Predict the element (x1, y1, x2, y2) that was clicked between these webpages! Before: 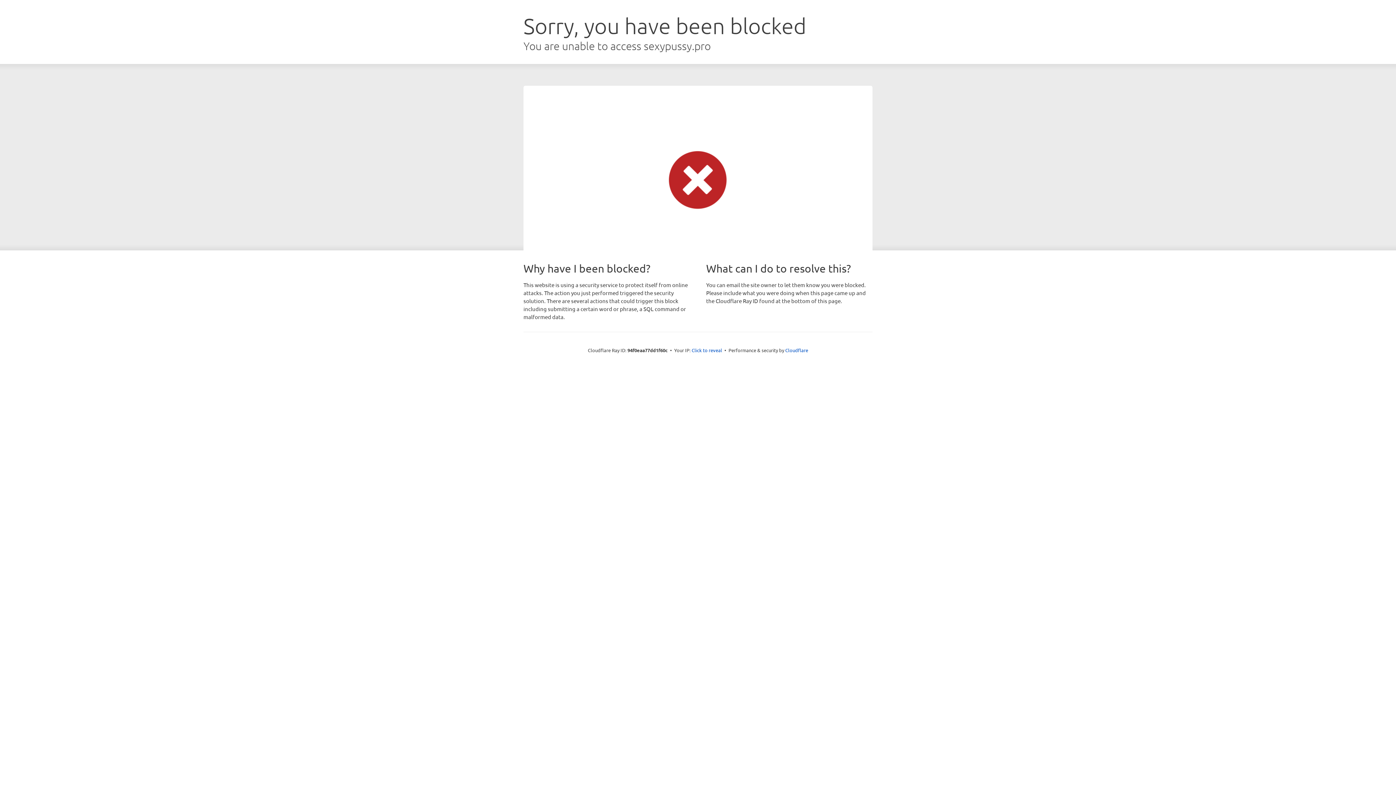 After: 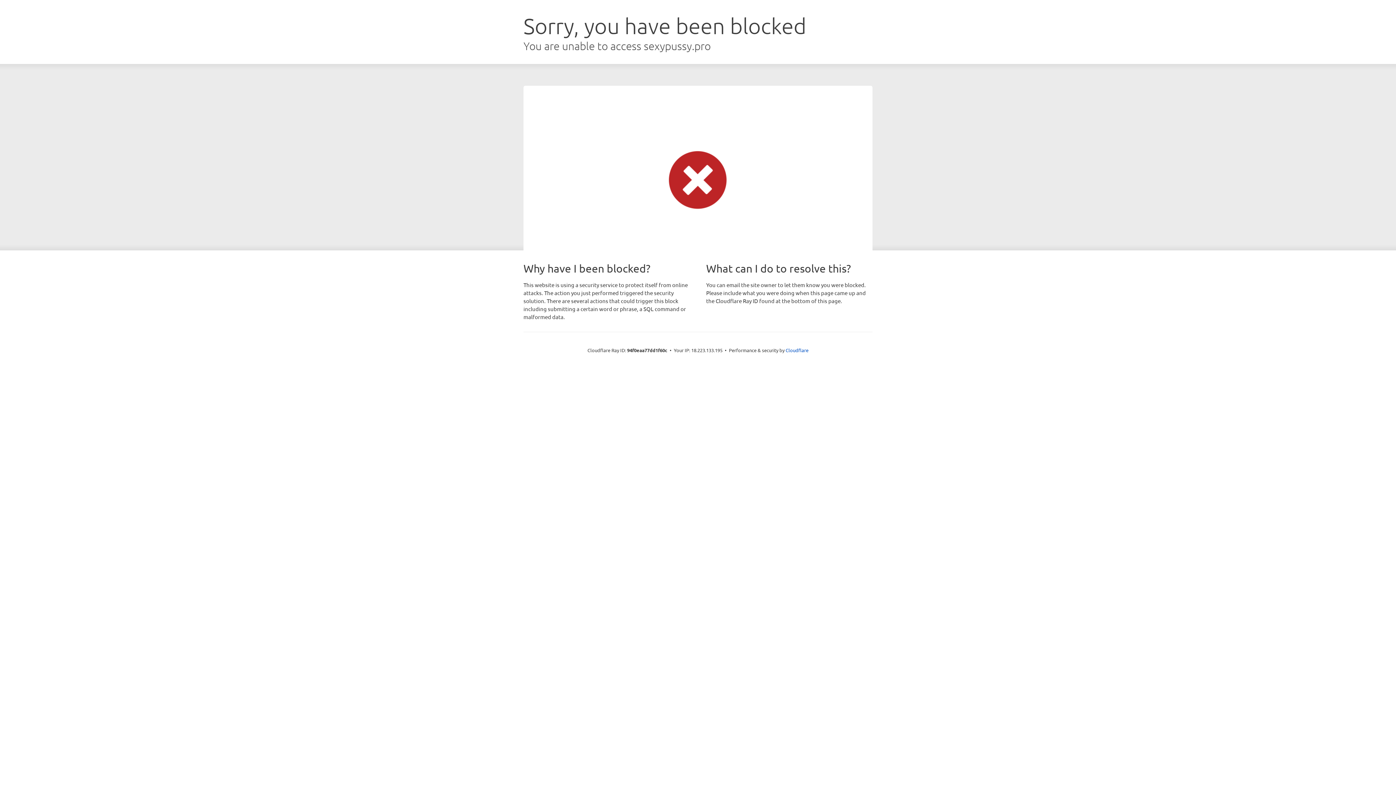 Action: label: Click to reveal bbox: (691, 346, 722, 353)